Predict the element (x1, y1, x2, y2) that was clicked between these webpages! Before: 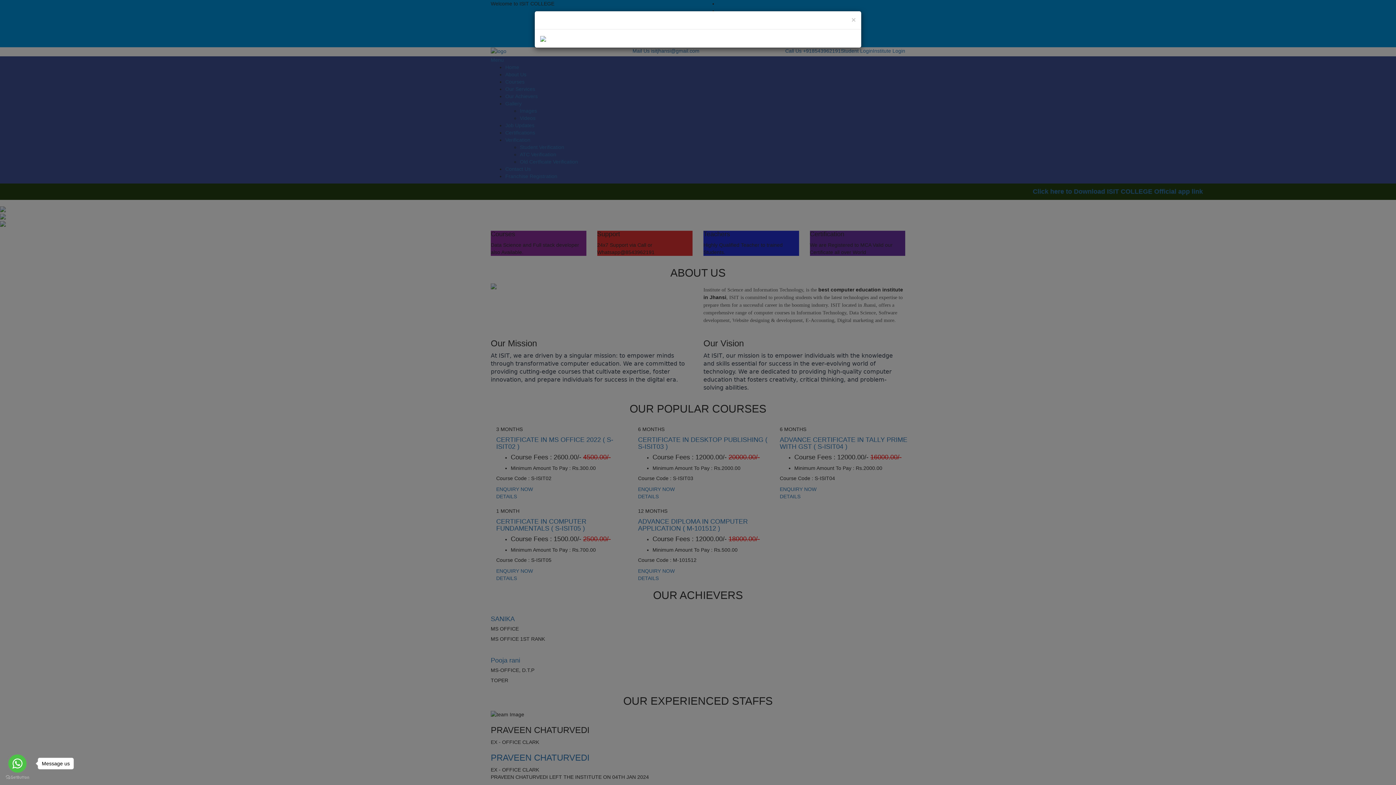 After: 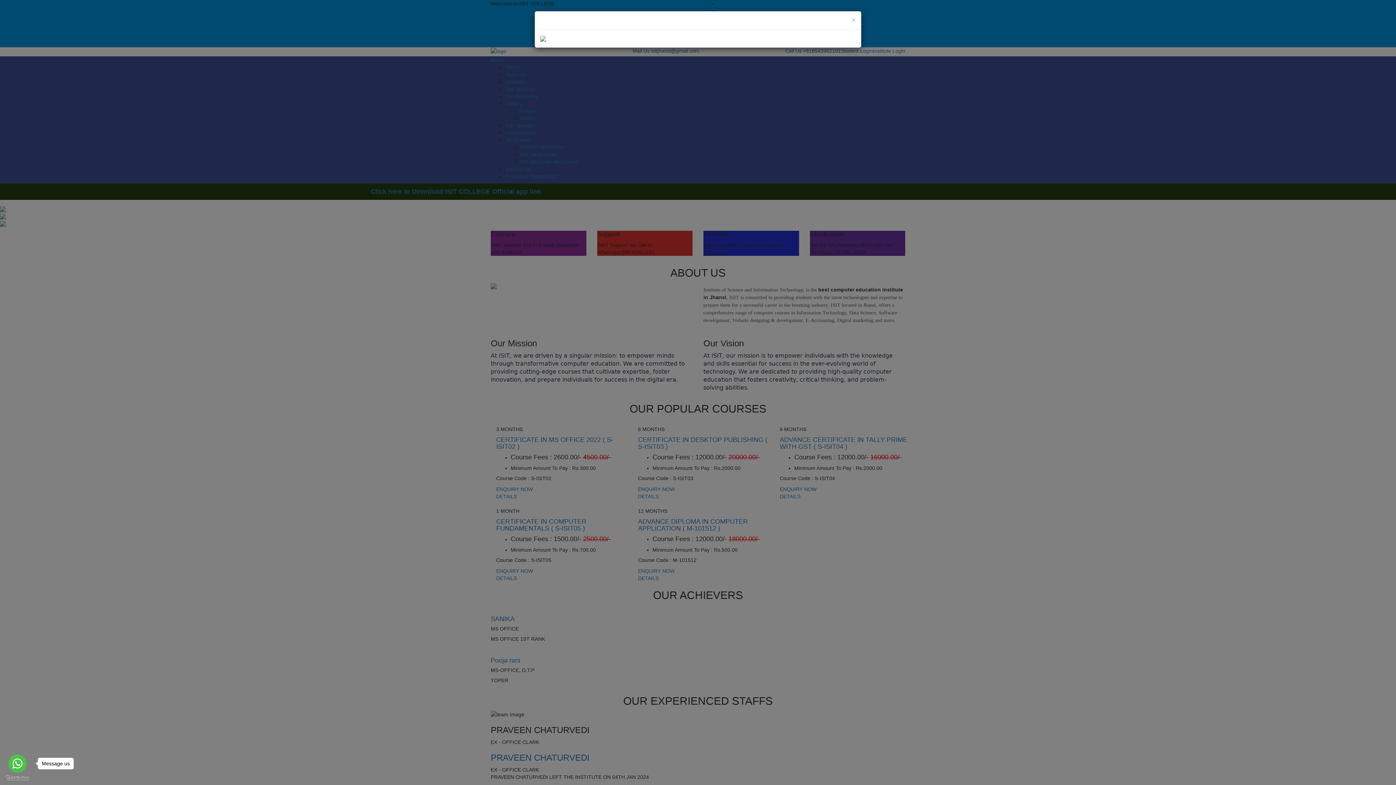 Action: bbox: (5, 775, 29, 780) label: Go to GetButton.io website